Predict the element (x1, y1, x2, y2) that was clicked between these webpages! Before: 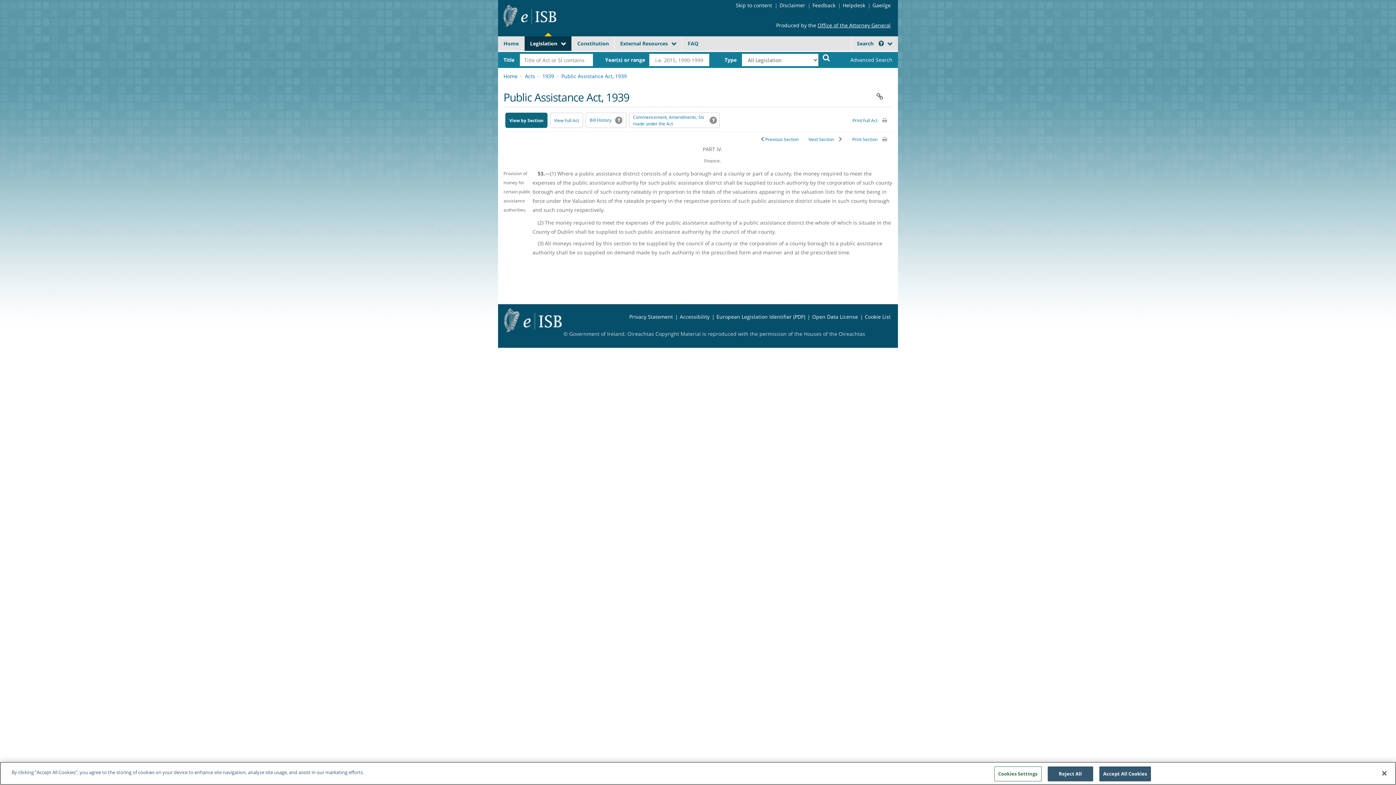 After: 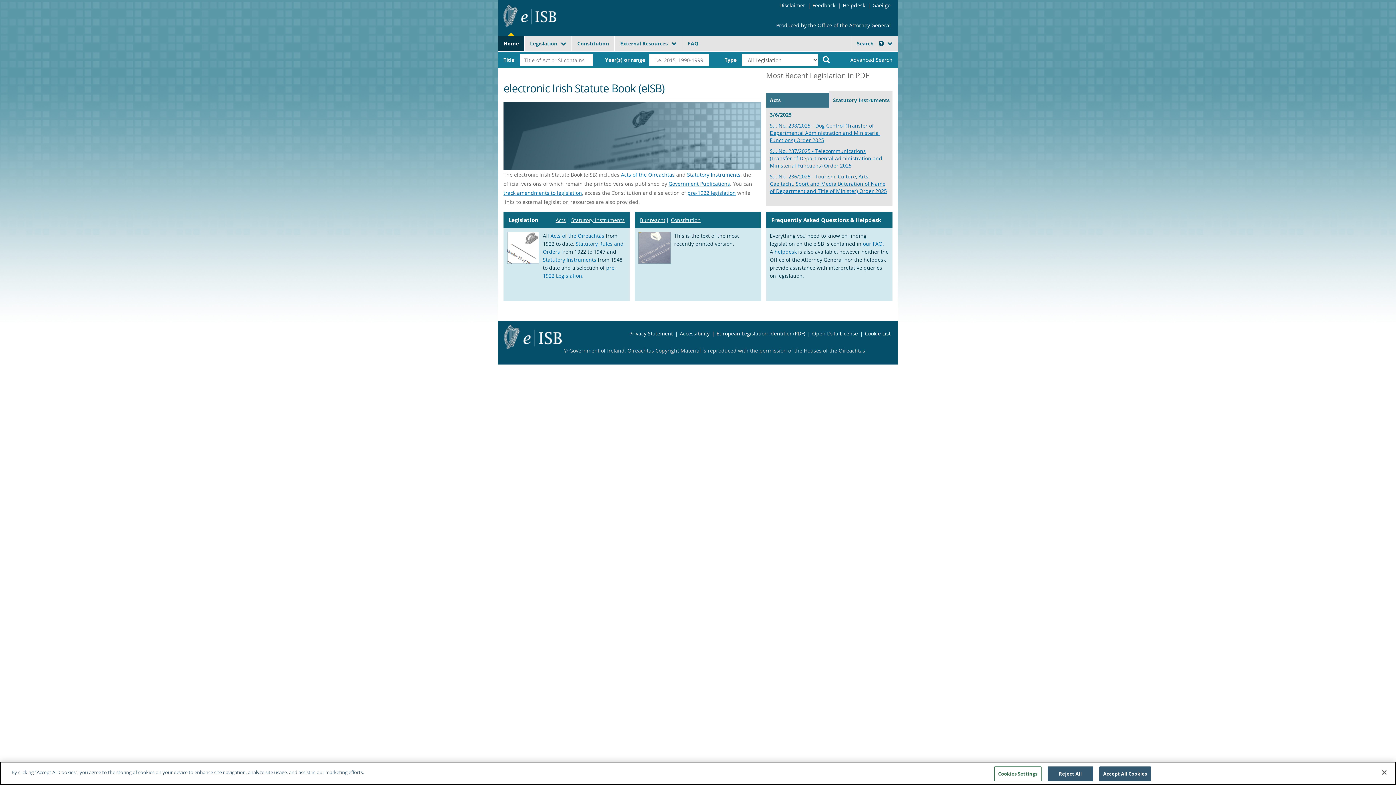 Action: bbox: (503, 0, 556, 32)